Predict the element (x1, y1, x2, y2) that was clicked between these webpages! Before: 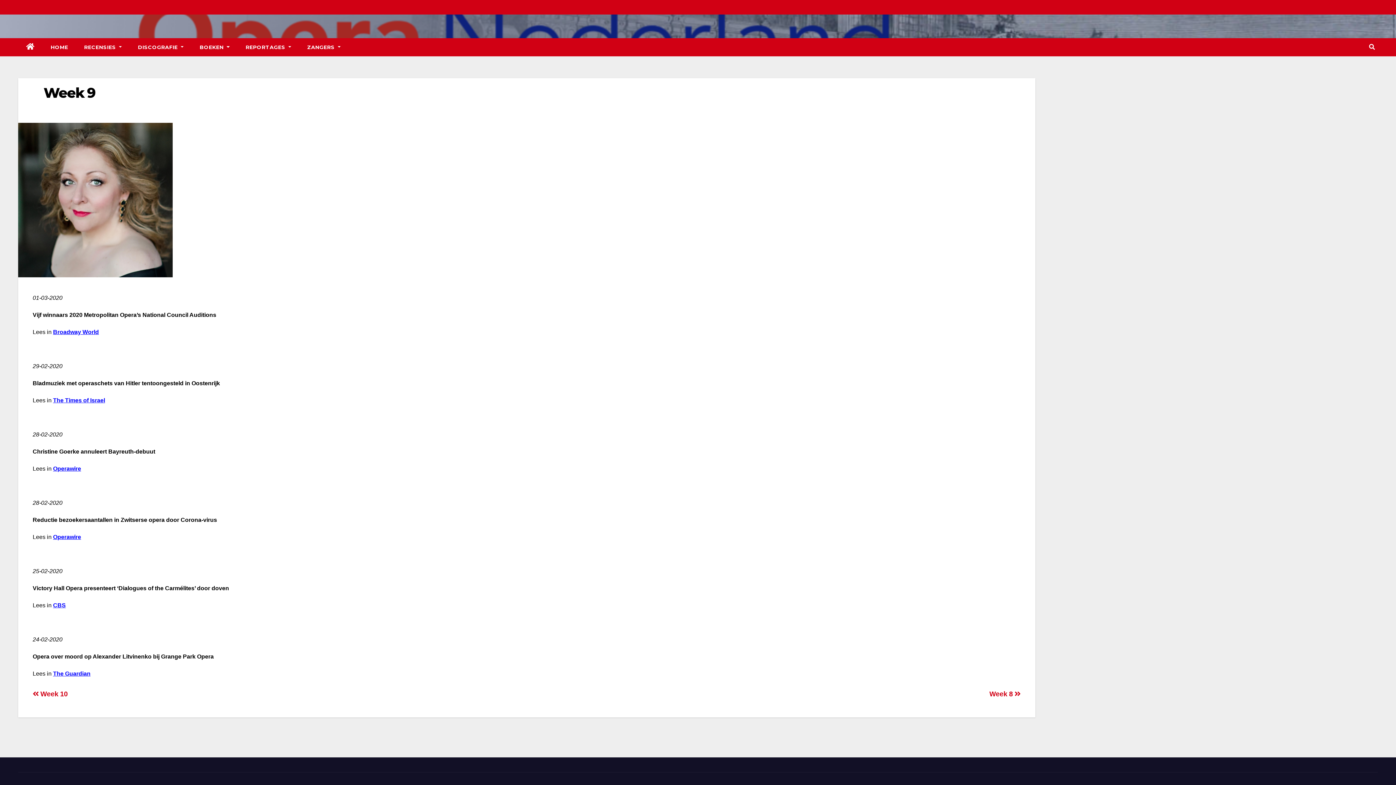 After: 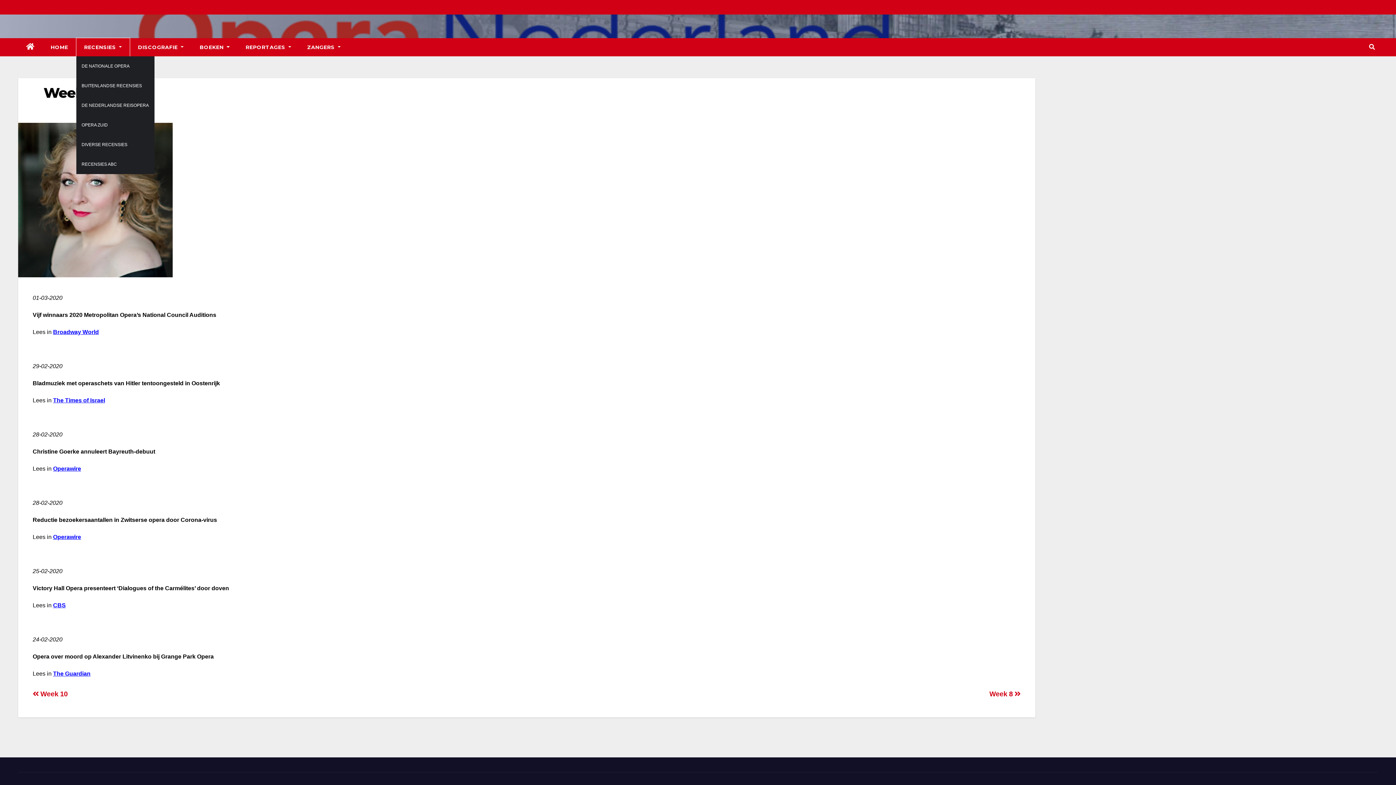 Action: bbox: (76, 38, 129, 56) label: RECENSIES 